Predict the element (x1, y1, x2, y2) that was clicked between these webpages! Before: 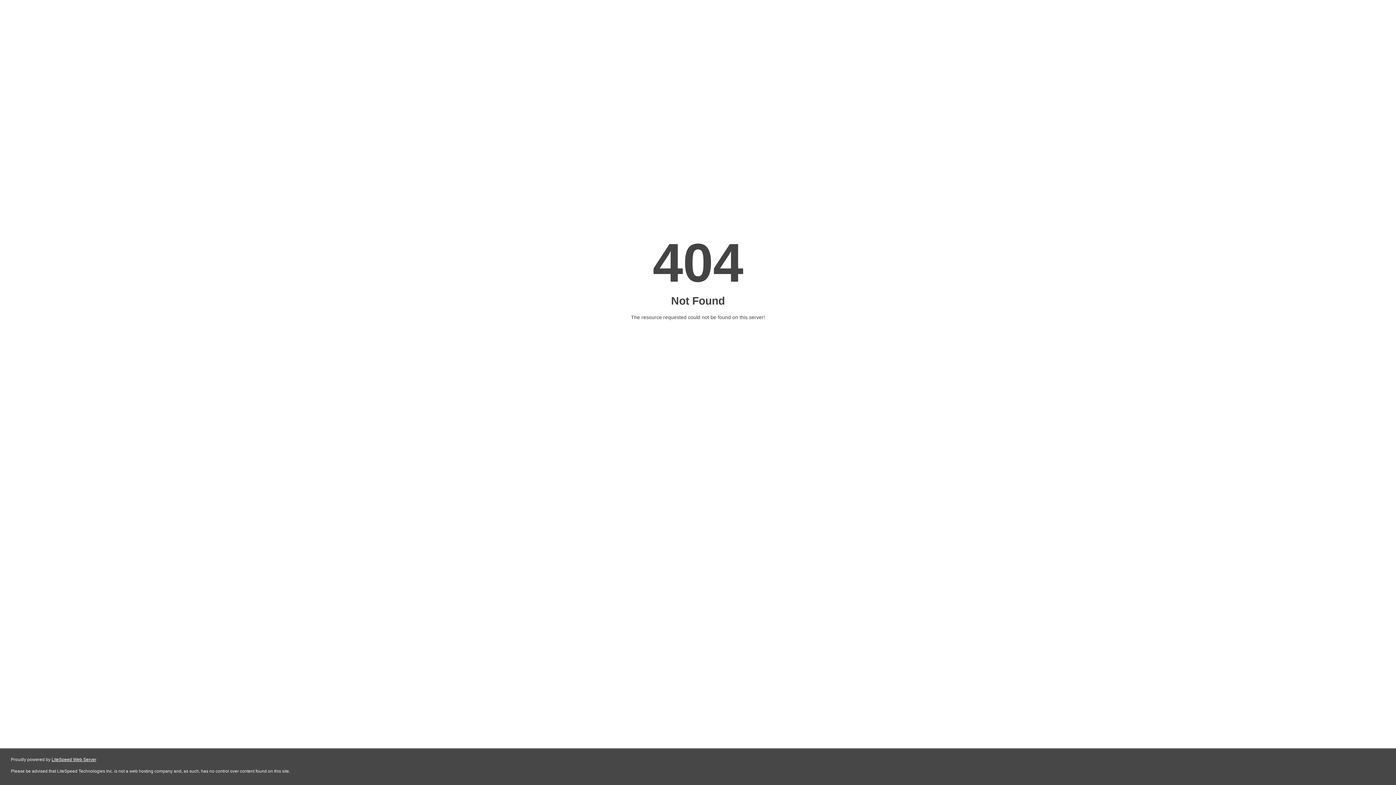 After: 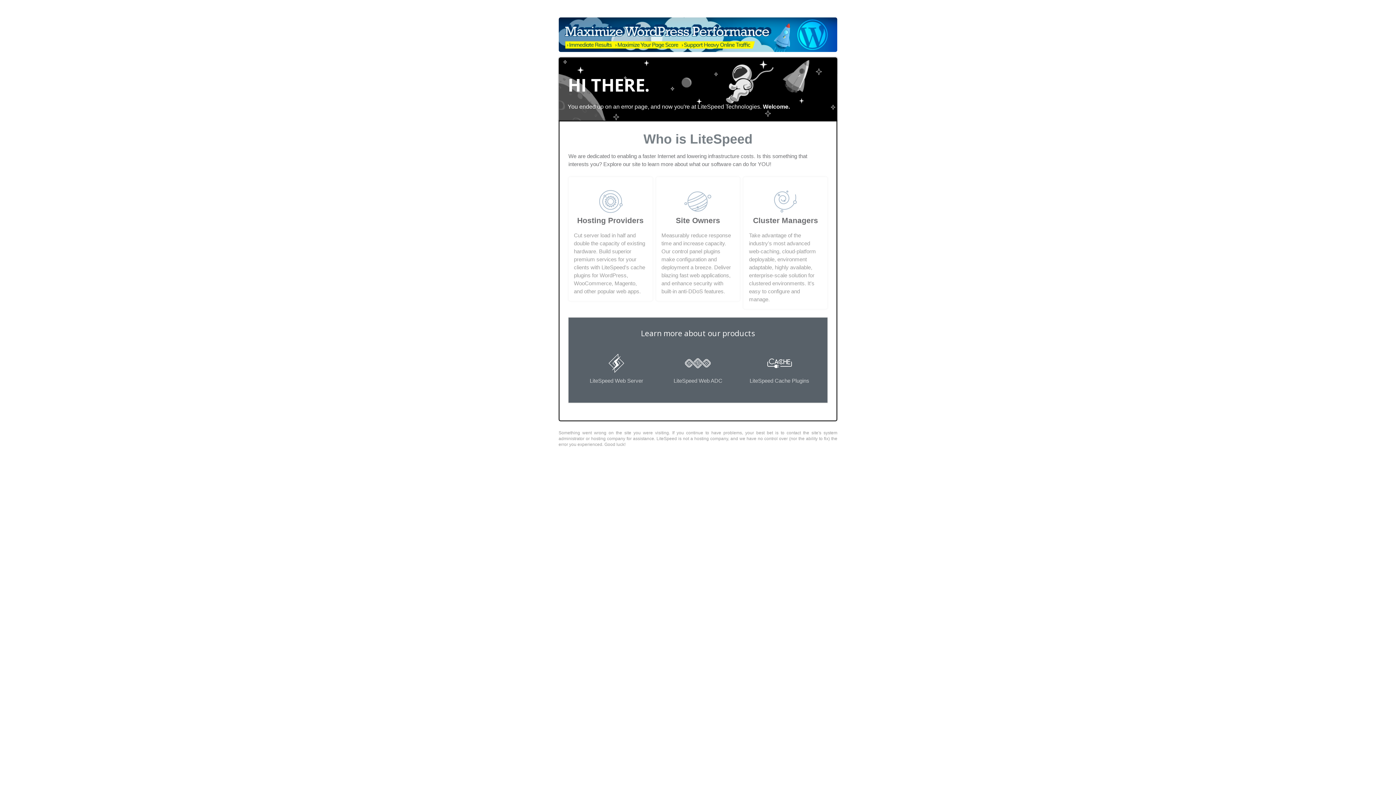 Action: label: LiteSpeed Web Server bbox: (51, 757, 96, 762)